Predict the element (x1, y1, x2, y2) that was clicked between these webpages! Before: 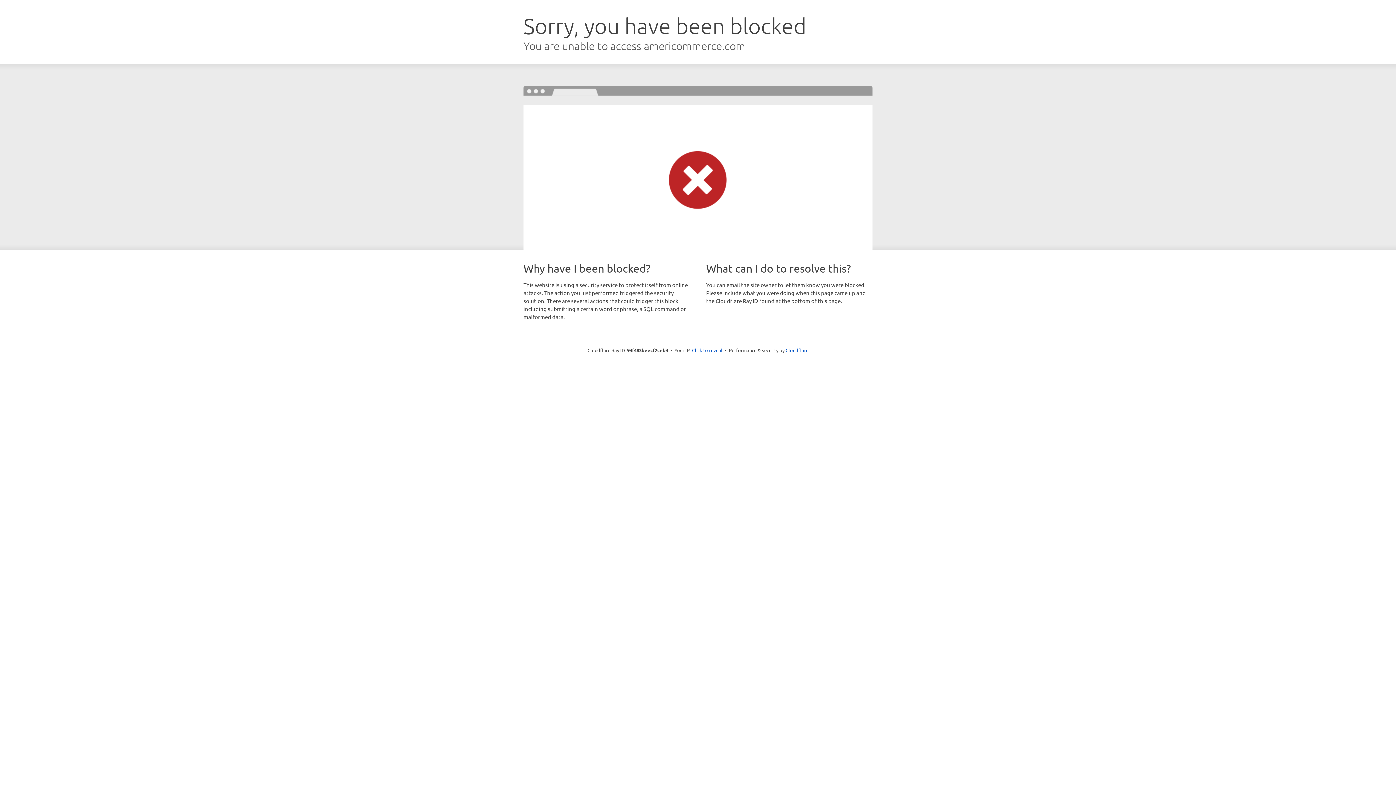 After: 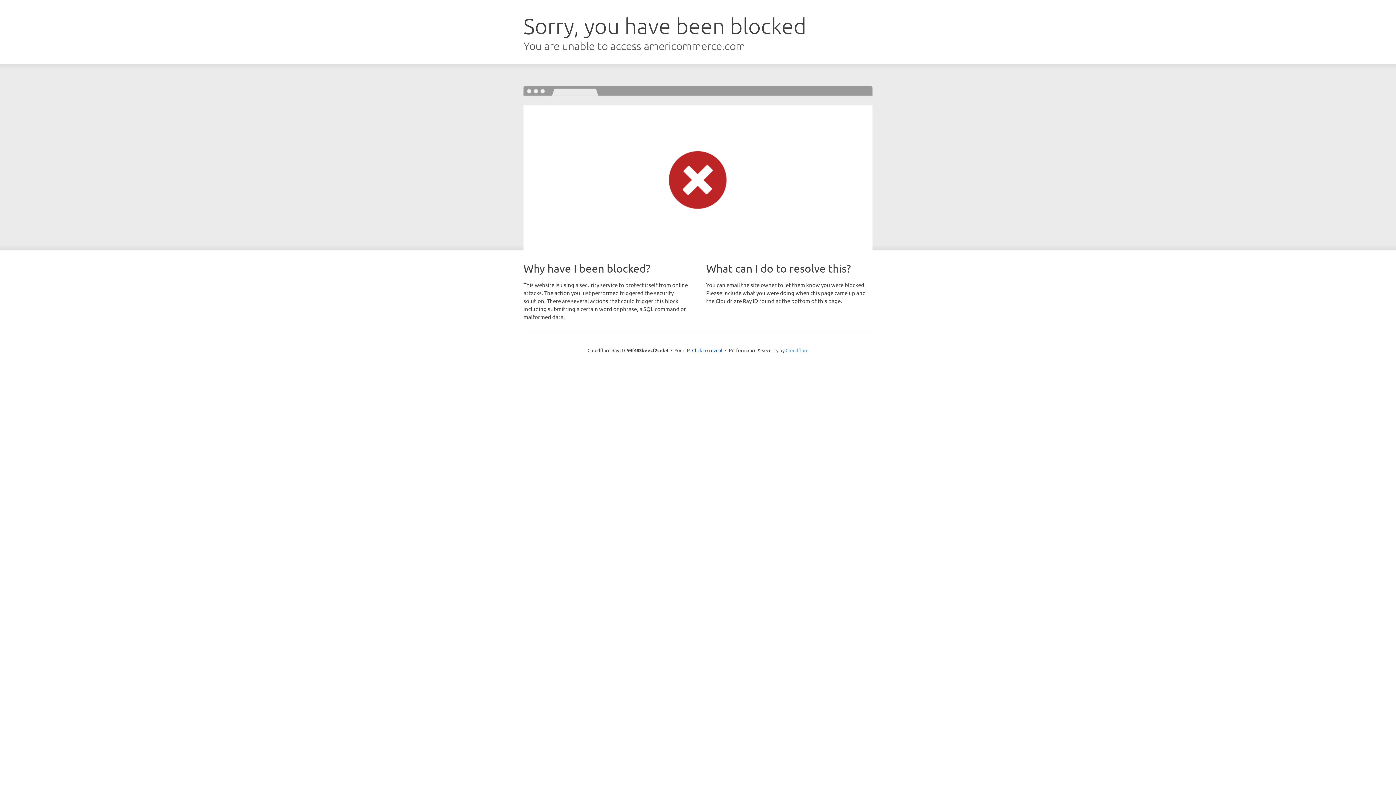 Action: bbox: (785, 347, 808, 353) label: Cloudflare